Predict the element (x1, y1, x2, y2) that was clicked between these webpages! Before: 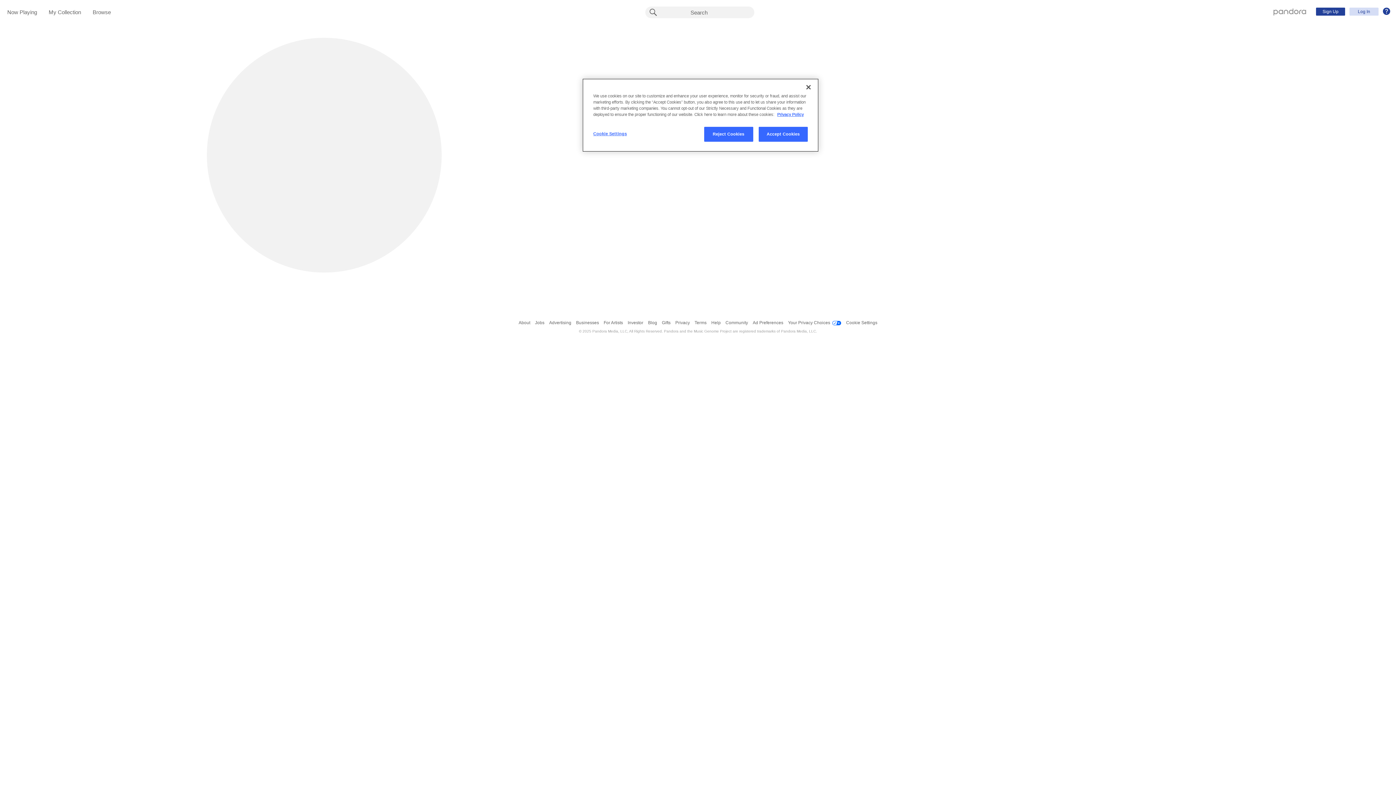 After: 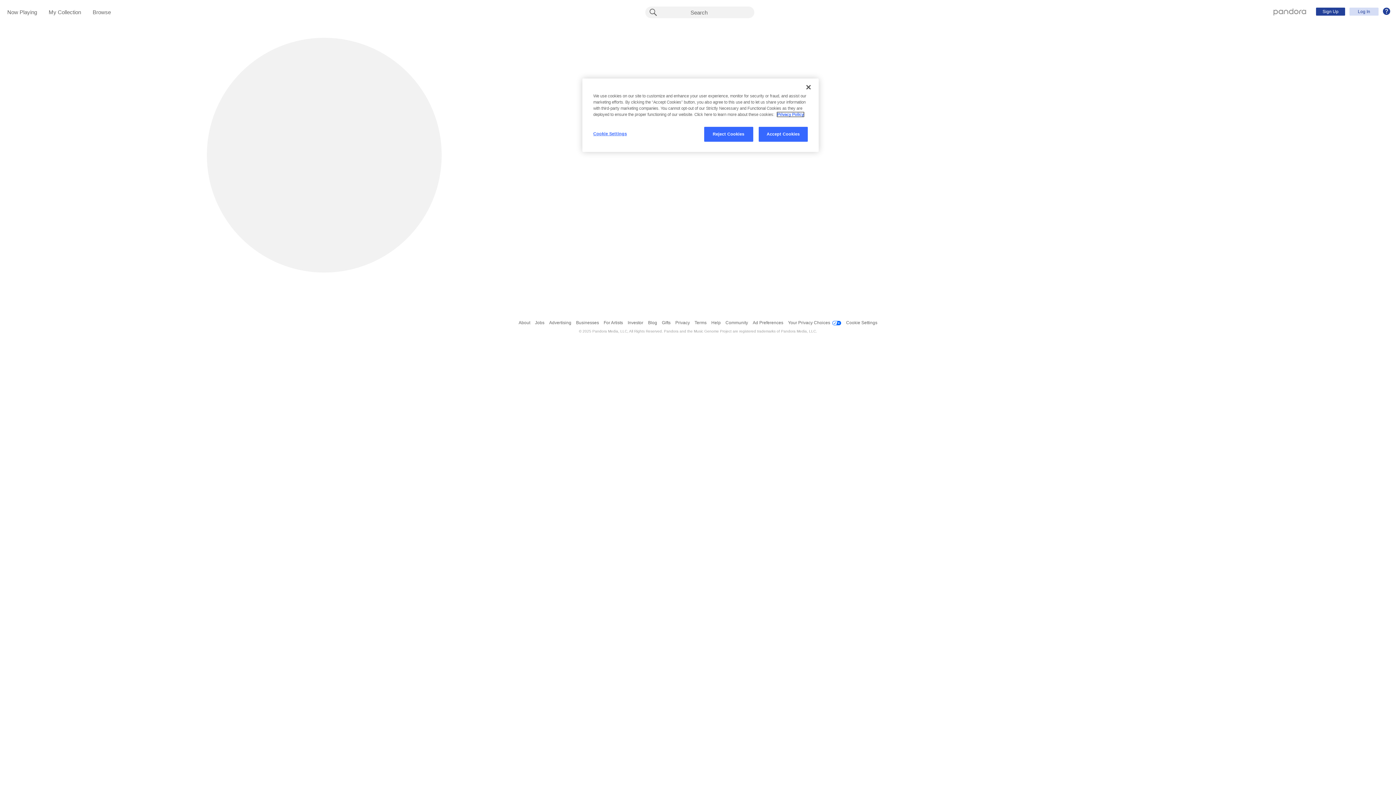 Action: bbox: (777, 112, 804, 116) label: More information about your privacy, opens in a new tab